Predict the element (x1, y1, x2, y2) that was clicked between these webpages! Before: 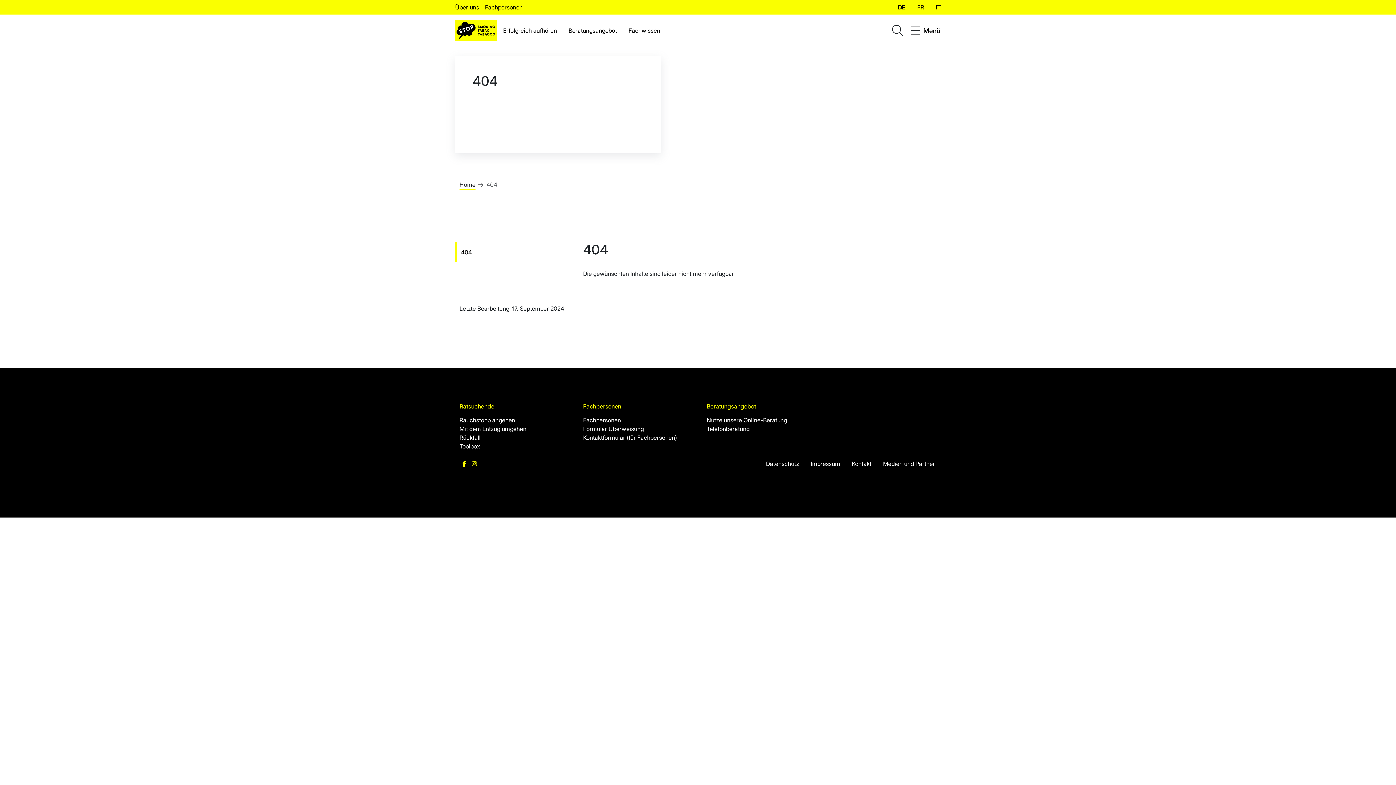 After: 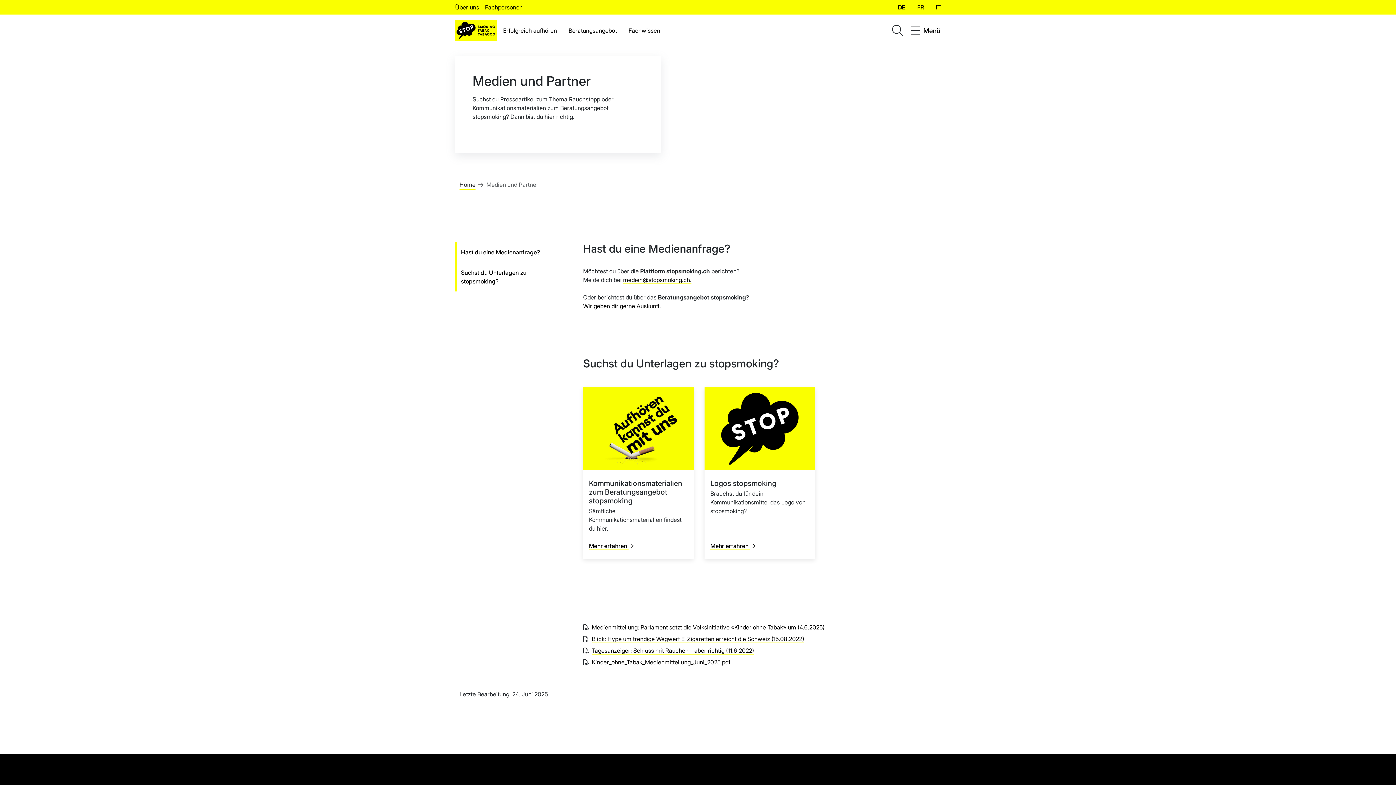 Action: bbox: (877, 456, 941, 471) label: Medien und Partner